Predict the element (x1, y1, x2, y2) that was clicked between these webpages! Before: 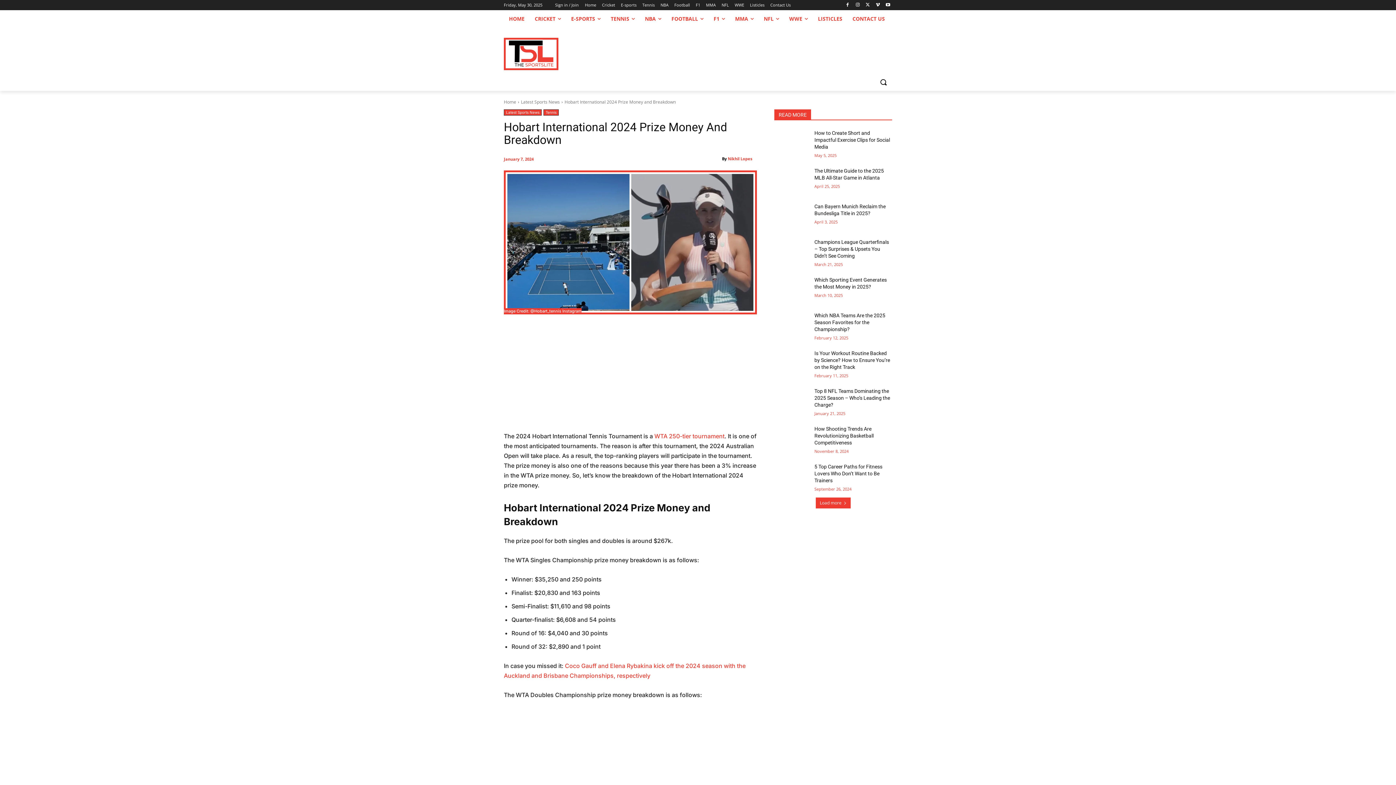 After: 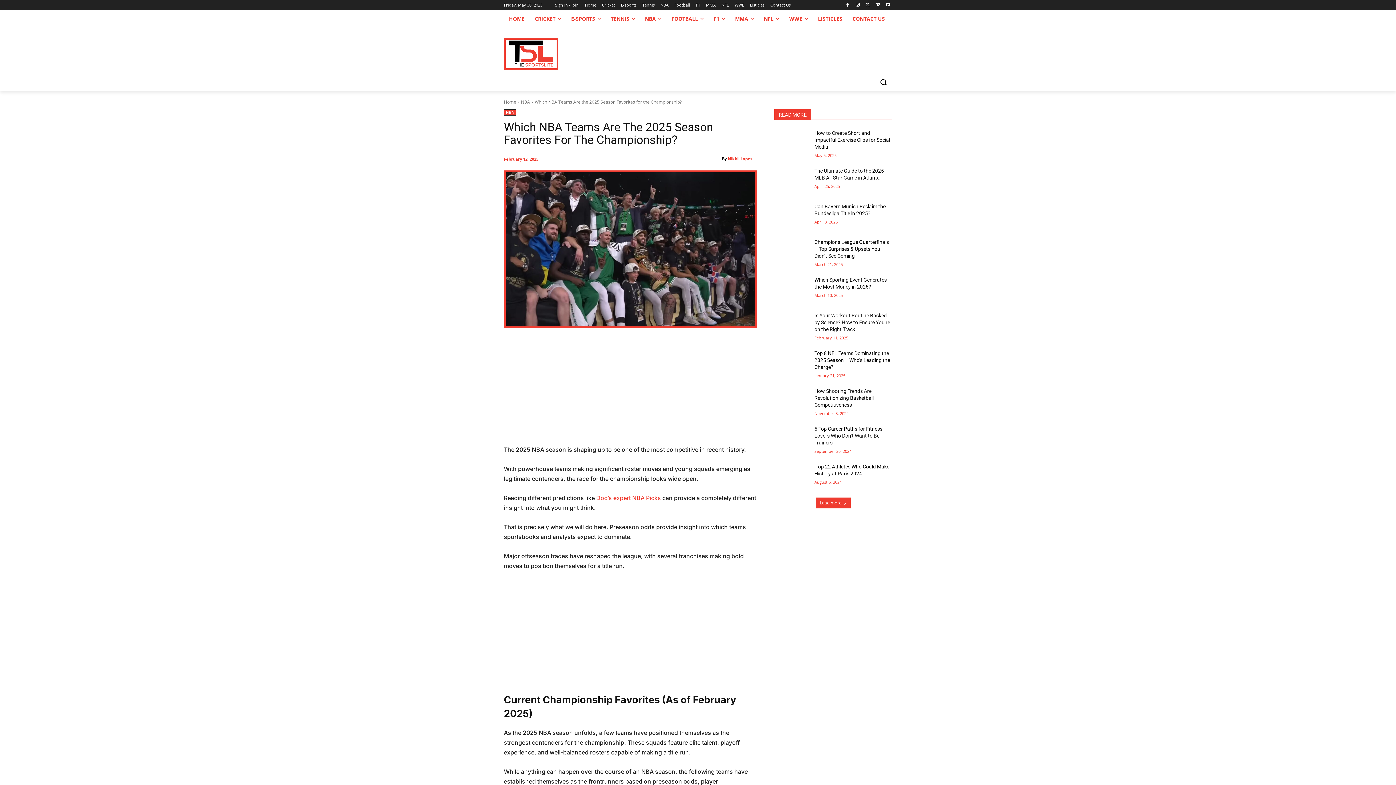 Action: bbox: (774, 312, 809, 337)